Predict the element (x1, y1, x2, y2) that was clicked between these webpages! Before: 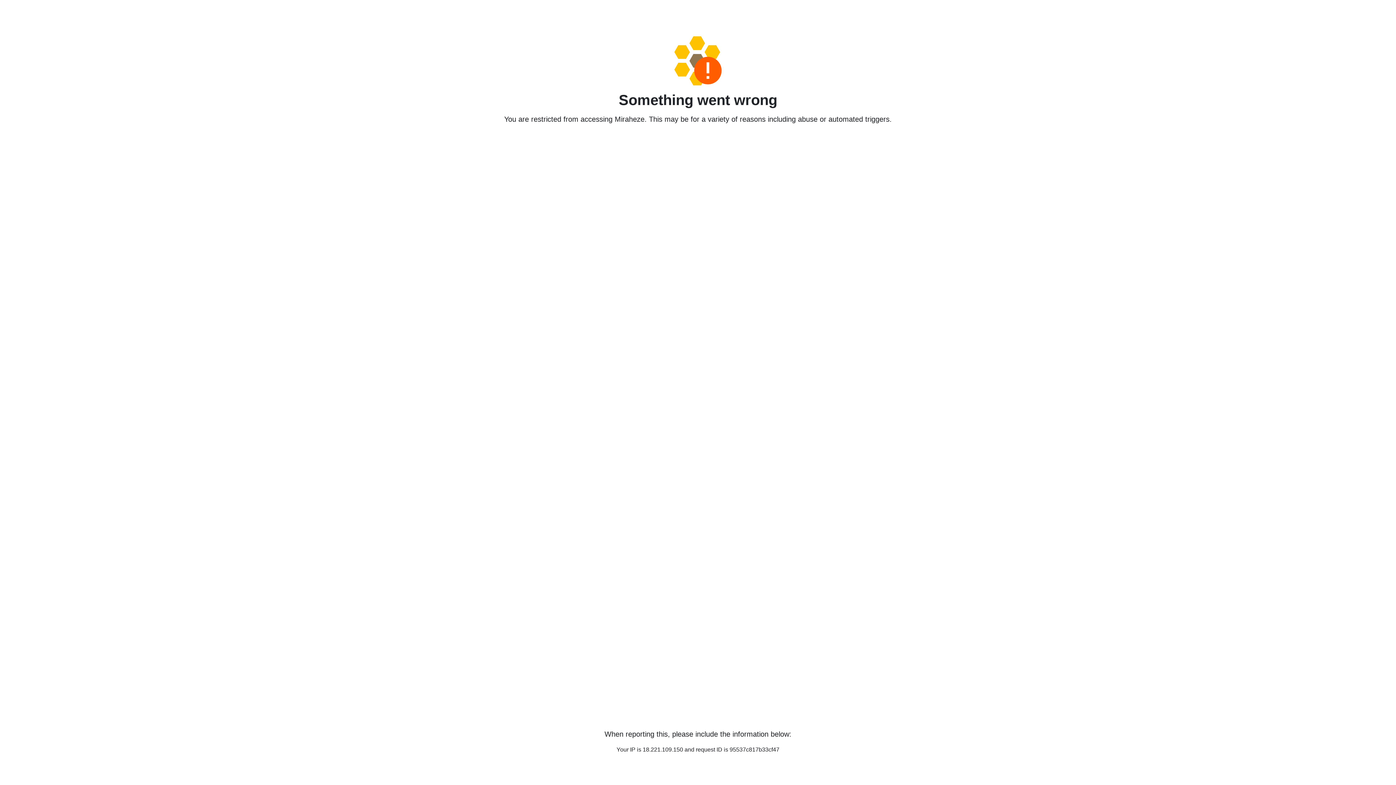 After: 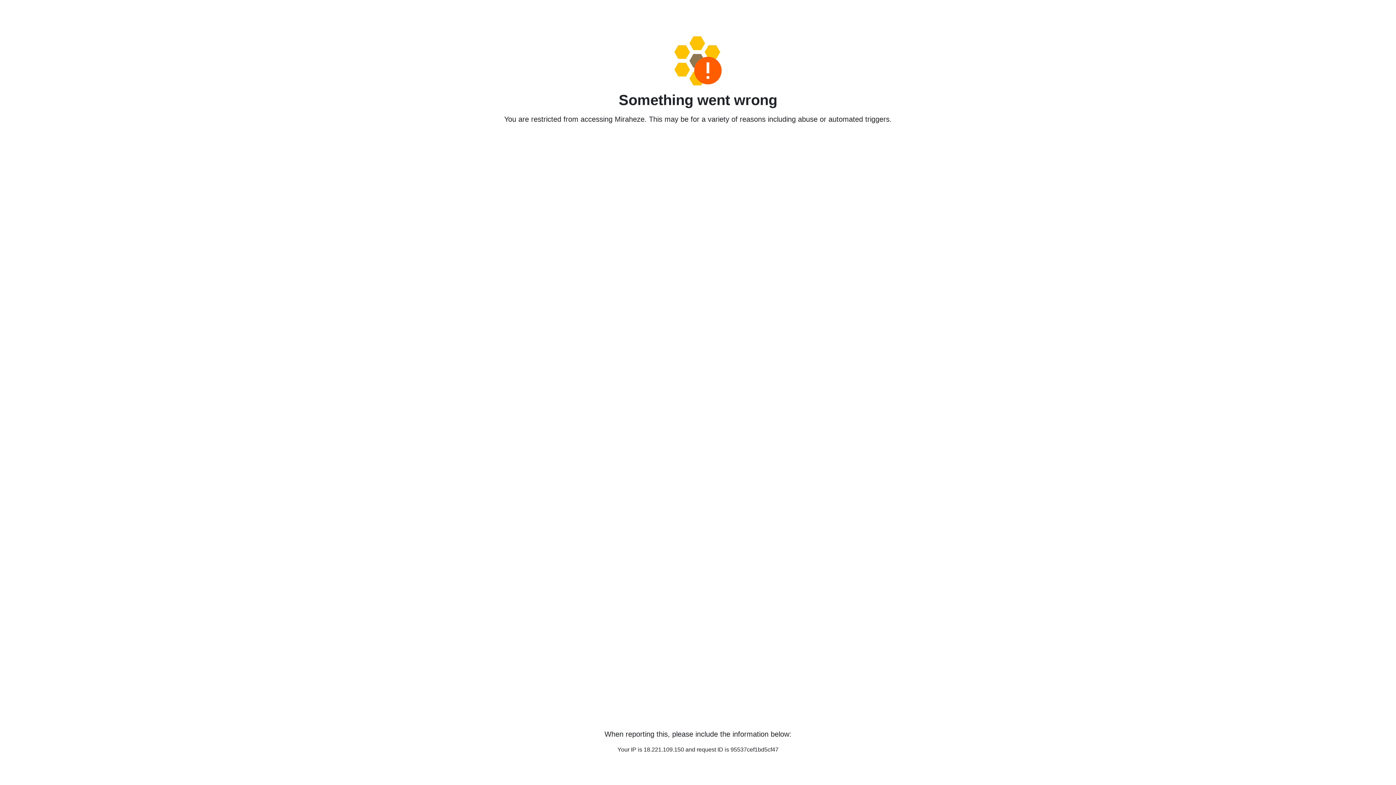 Action: bbox: (458, 36, 938, 85)